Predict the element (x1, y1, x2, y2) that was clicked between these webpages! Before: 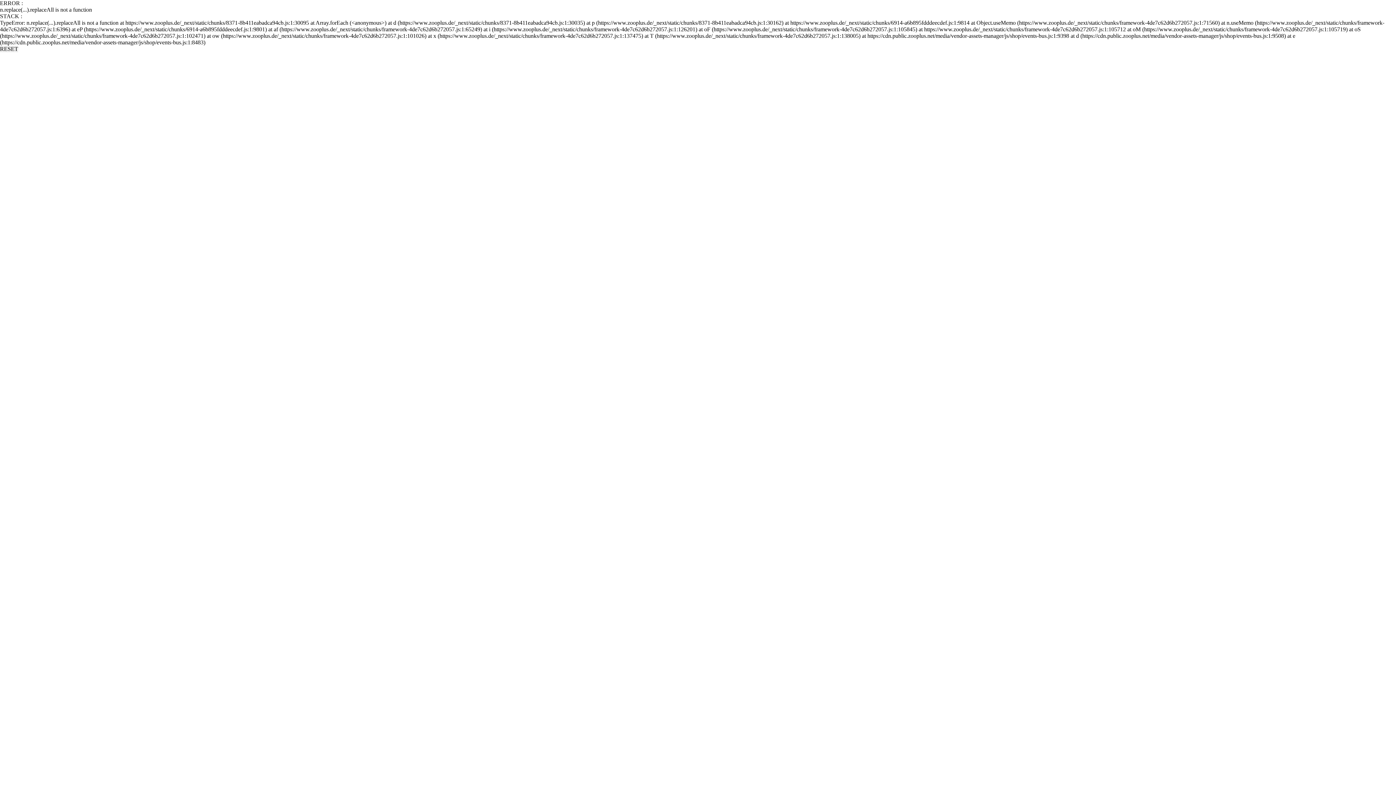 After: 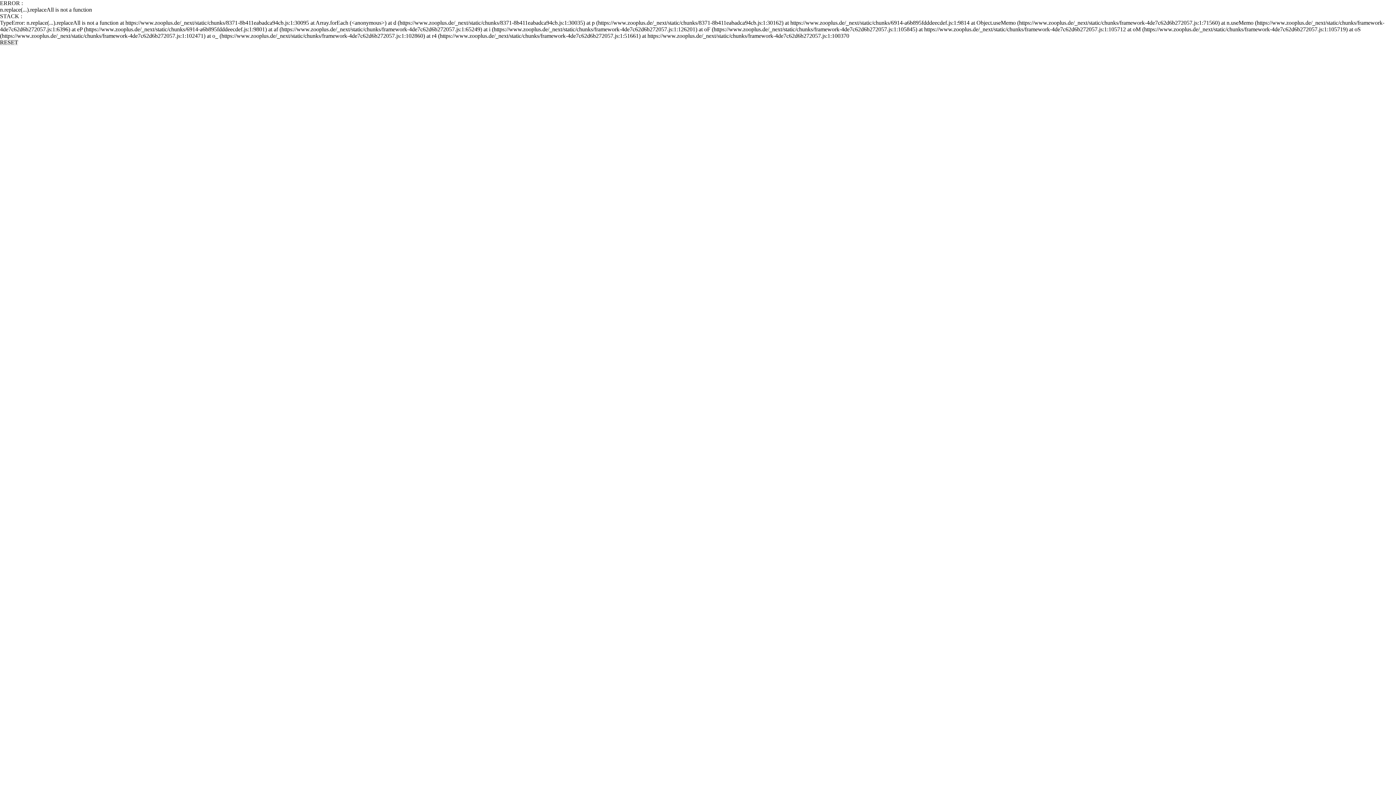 Action: label: RESET bbox: (0, 45, 18, 52)